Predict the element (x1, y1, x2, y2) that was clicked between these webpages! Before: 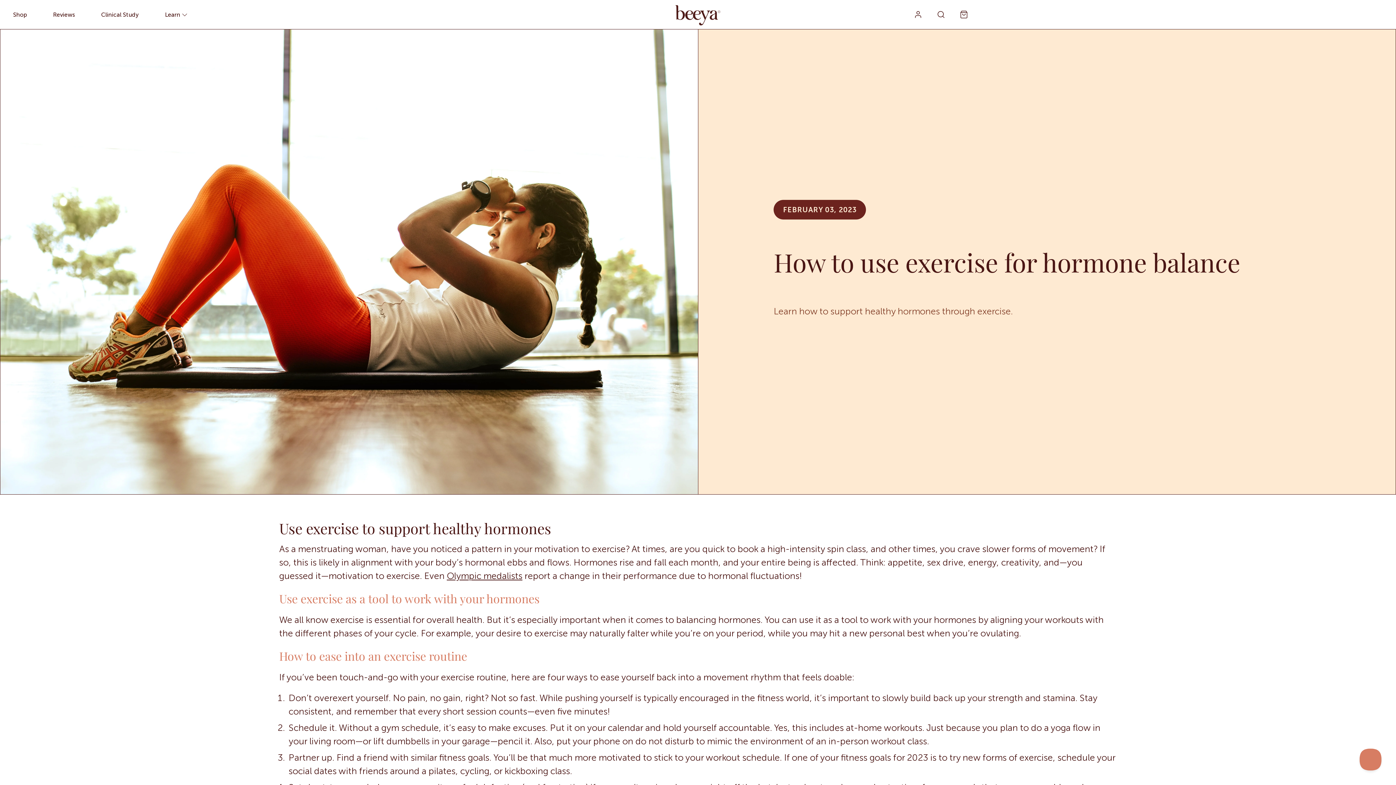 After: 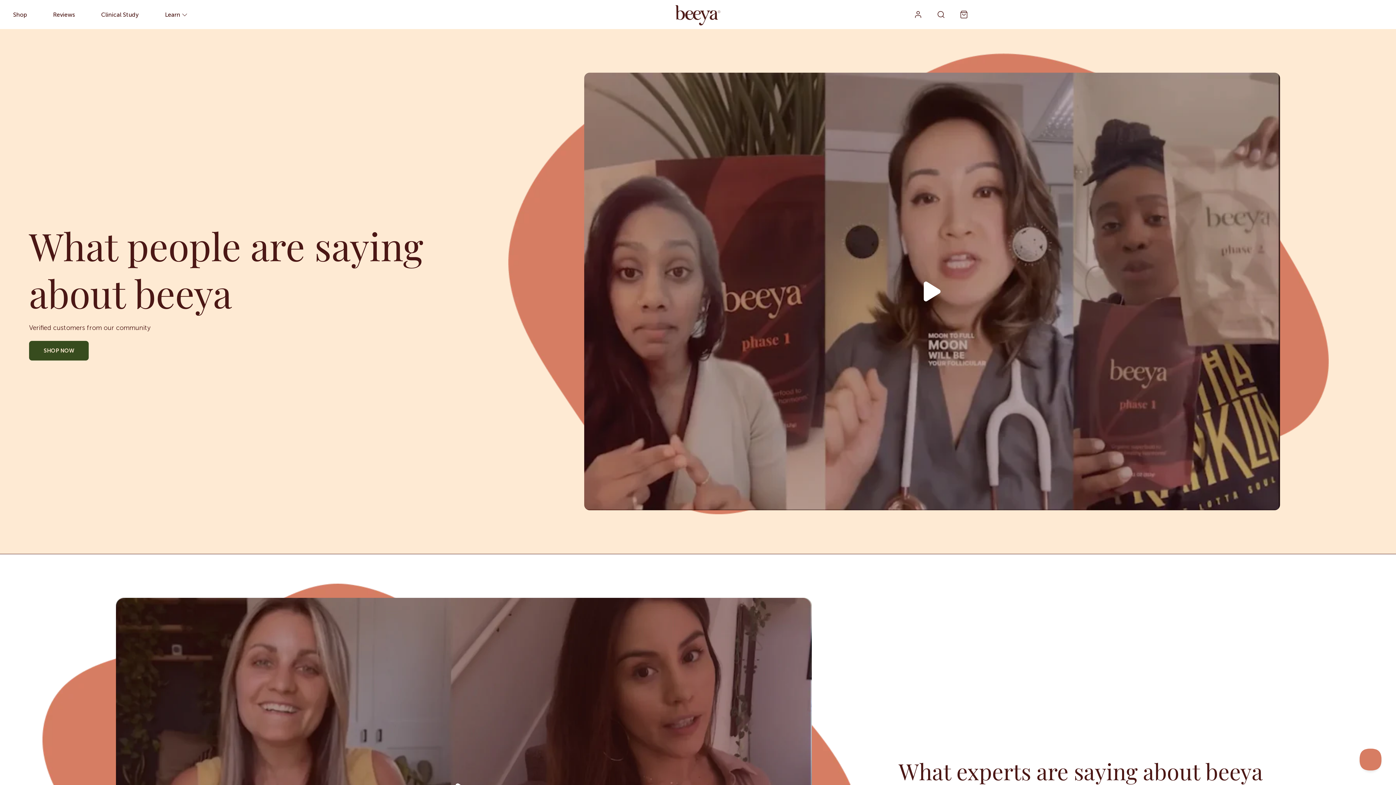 Action: bbox: (47, 4, 80, 24) label: Reviews